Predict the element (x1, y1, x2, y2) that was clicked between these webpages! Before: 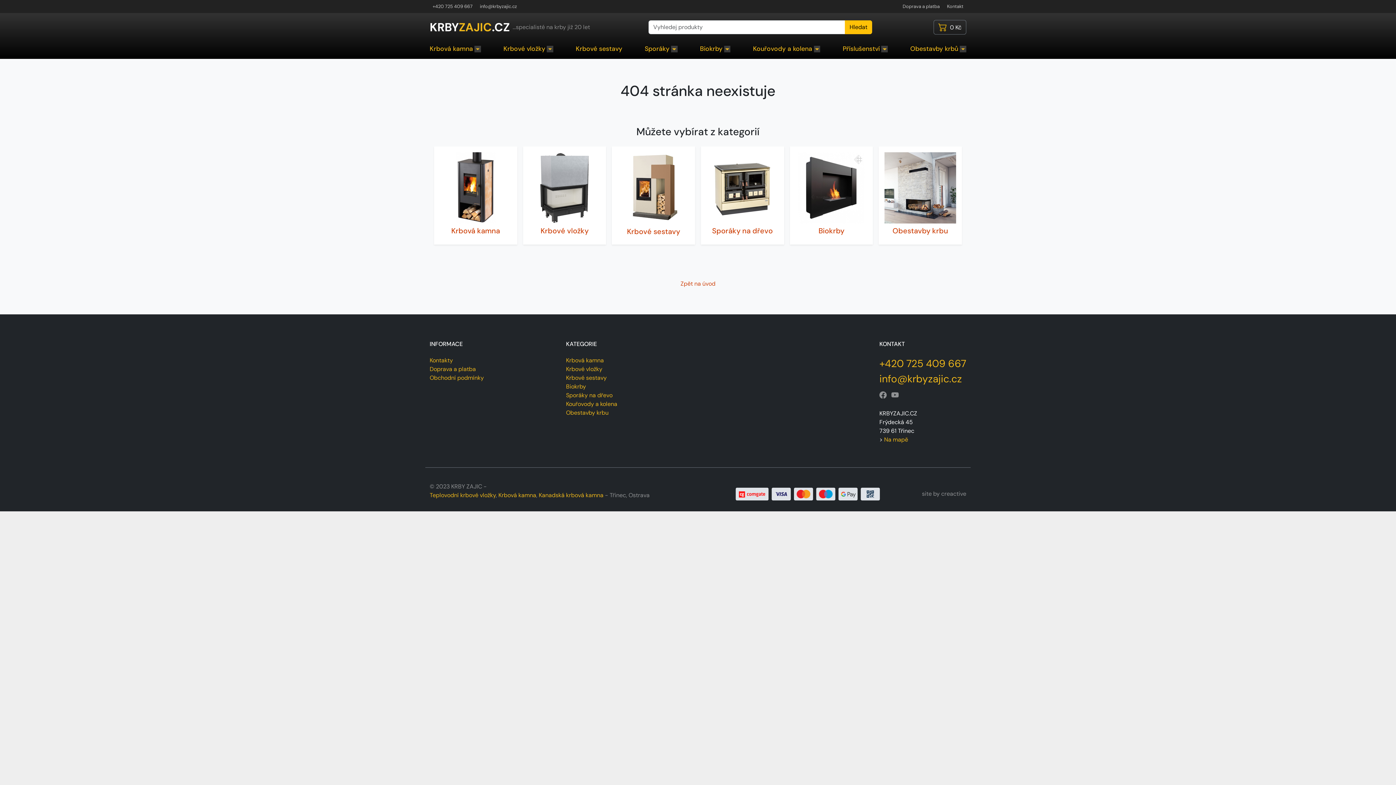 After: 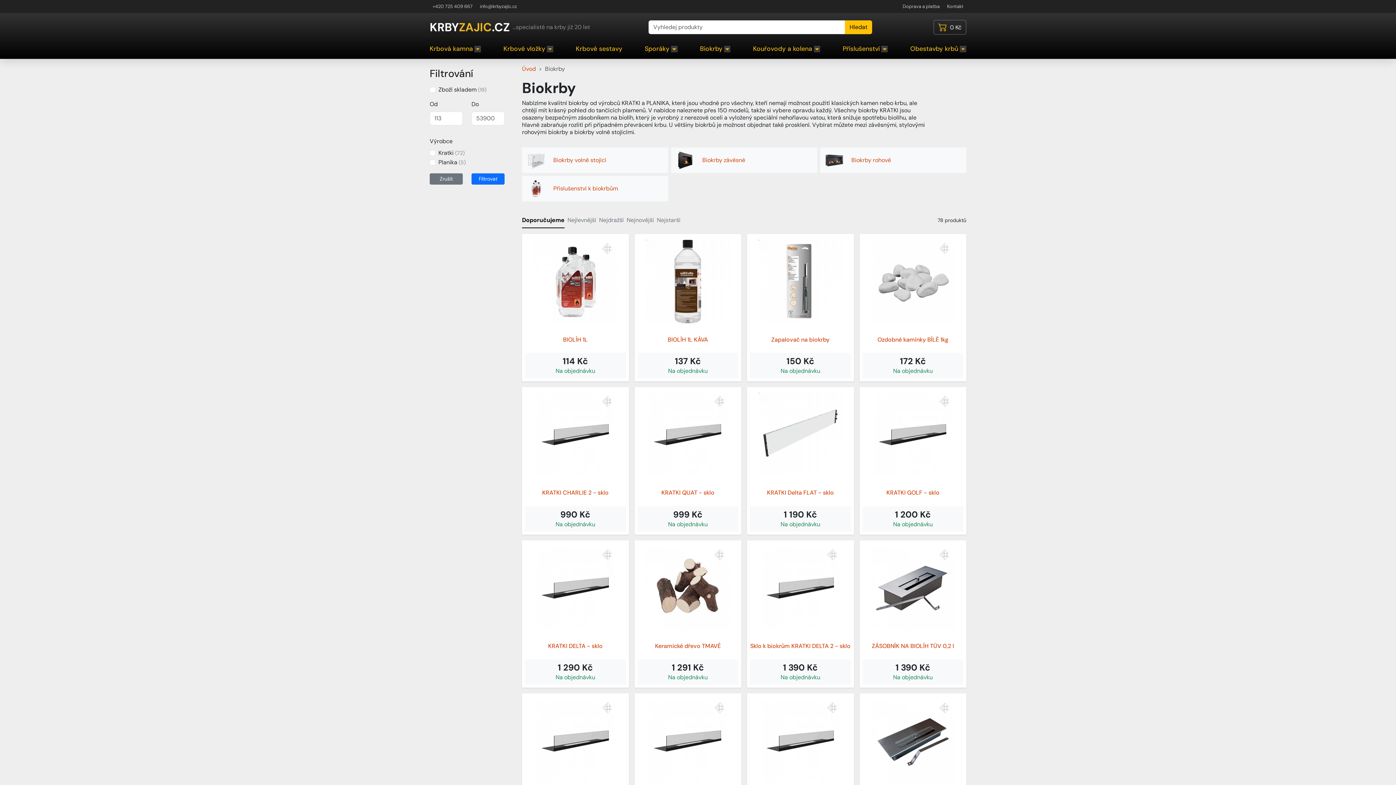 Action: label: Biokrby bbox: (566, 383, 586, 390)